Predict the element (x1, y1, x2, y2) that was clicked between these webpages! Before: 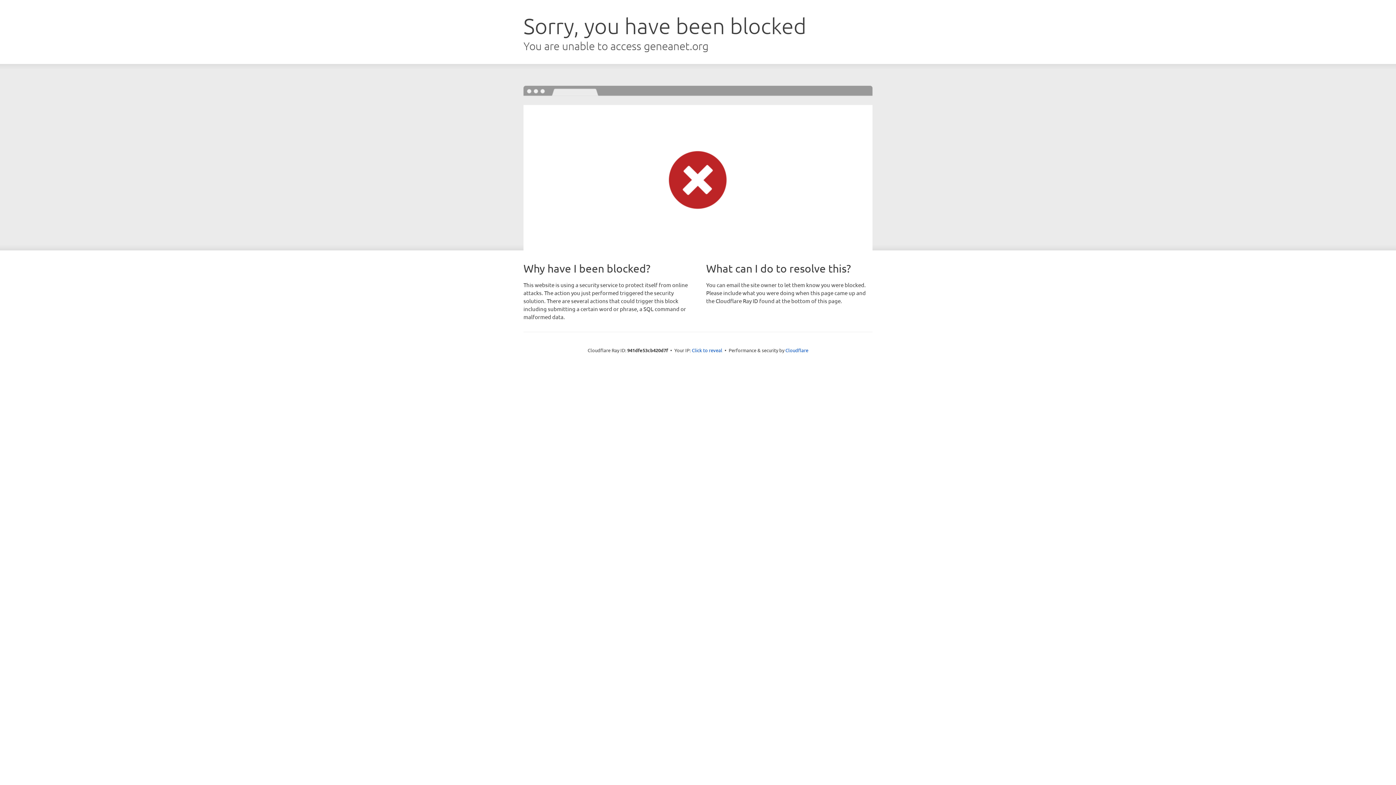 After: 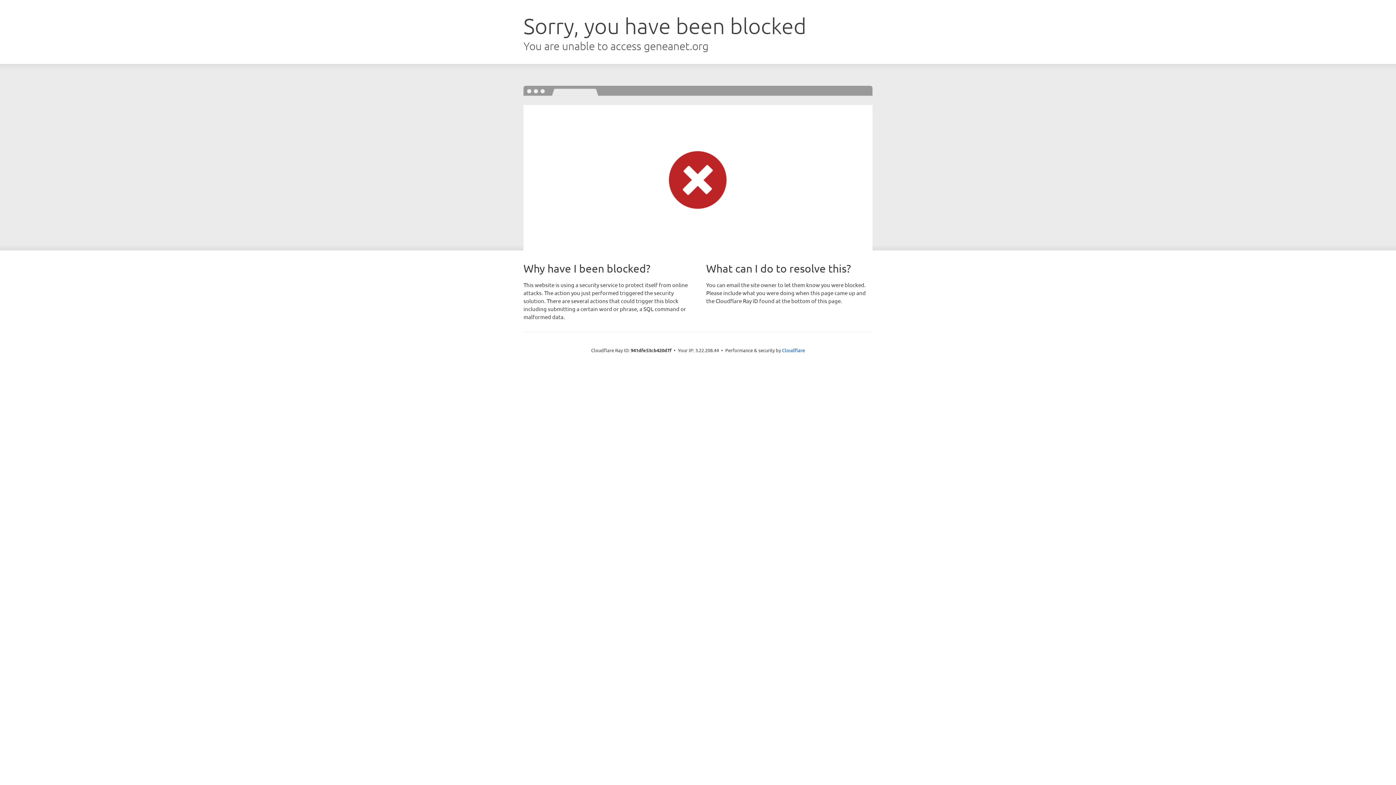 Action: bbox: (692, 346, 722, 353) label: Click to reveal